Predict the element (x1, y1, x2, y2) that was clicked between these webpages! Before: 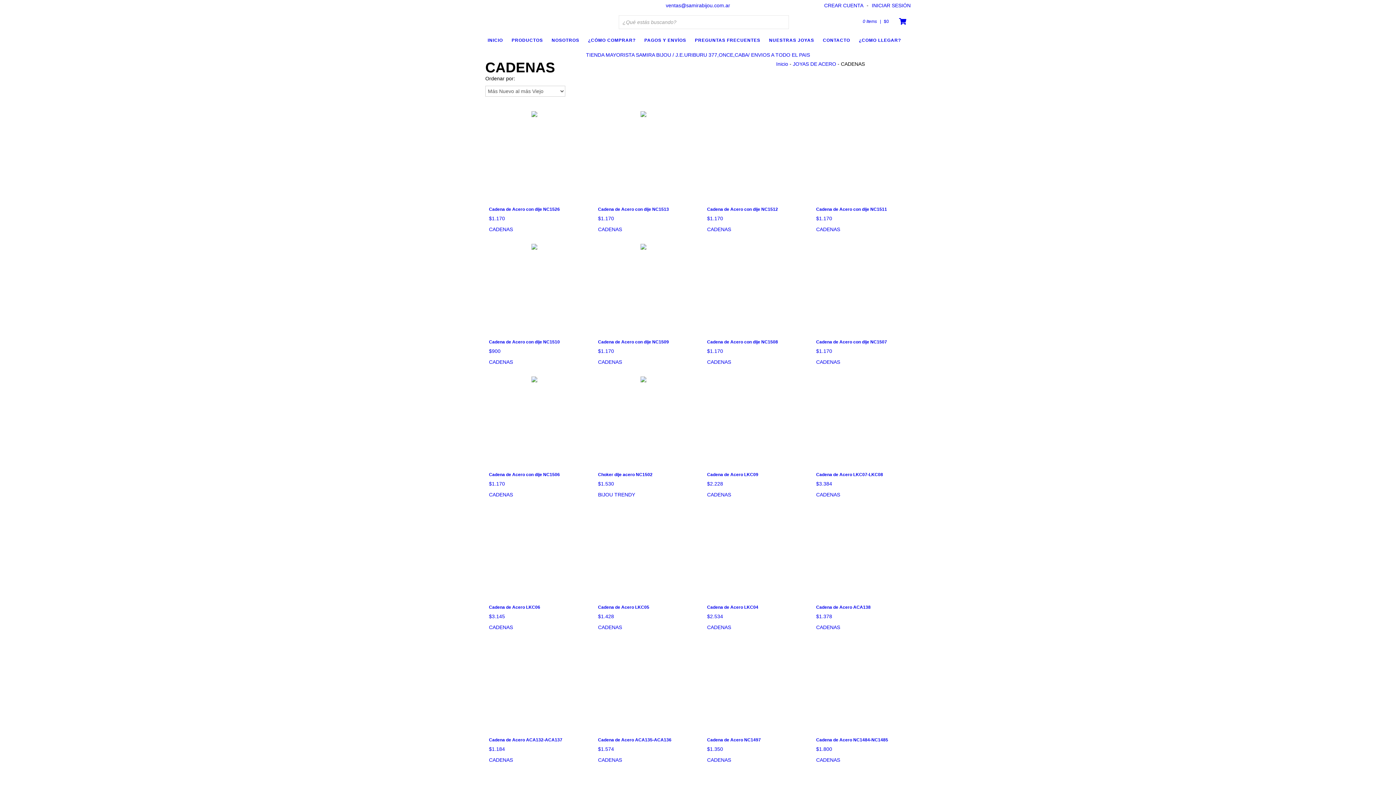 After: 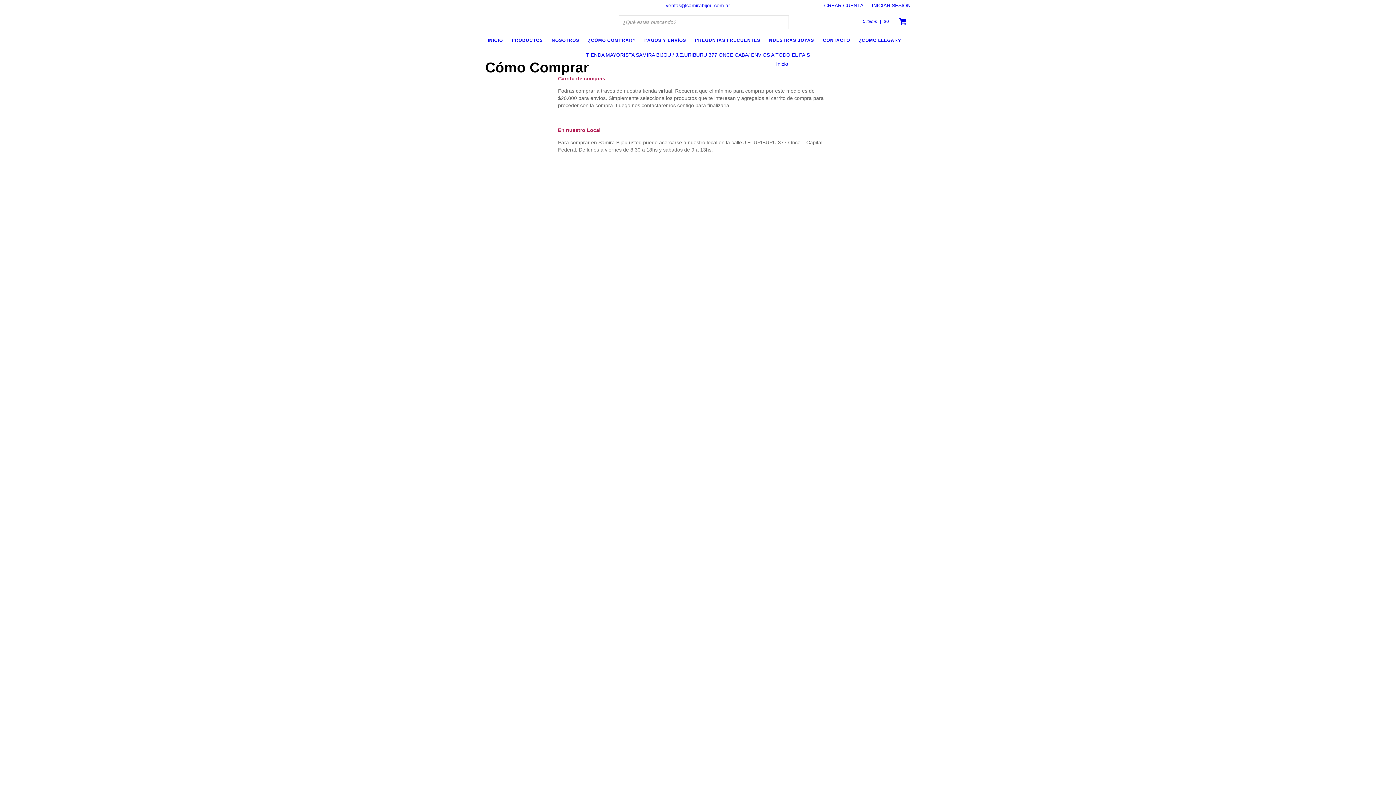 Action: bbox: (588, 36, 643, 44) label: ¿CÓMO COMPRAR?